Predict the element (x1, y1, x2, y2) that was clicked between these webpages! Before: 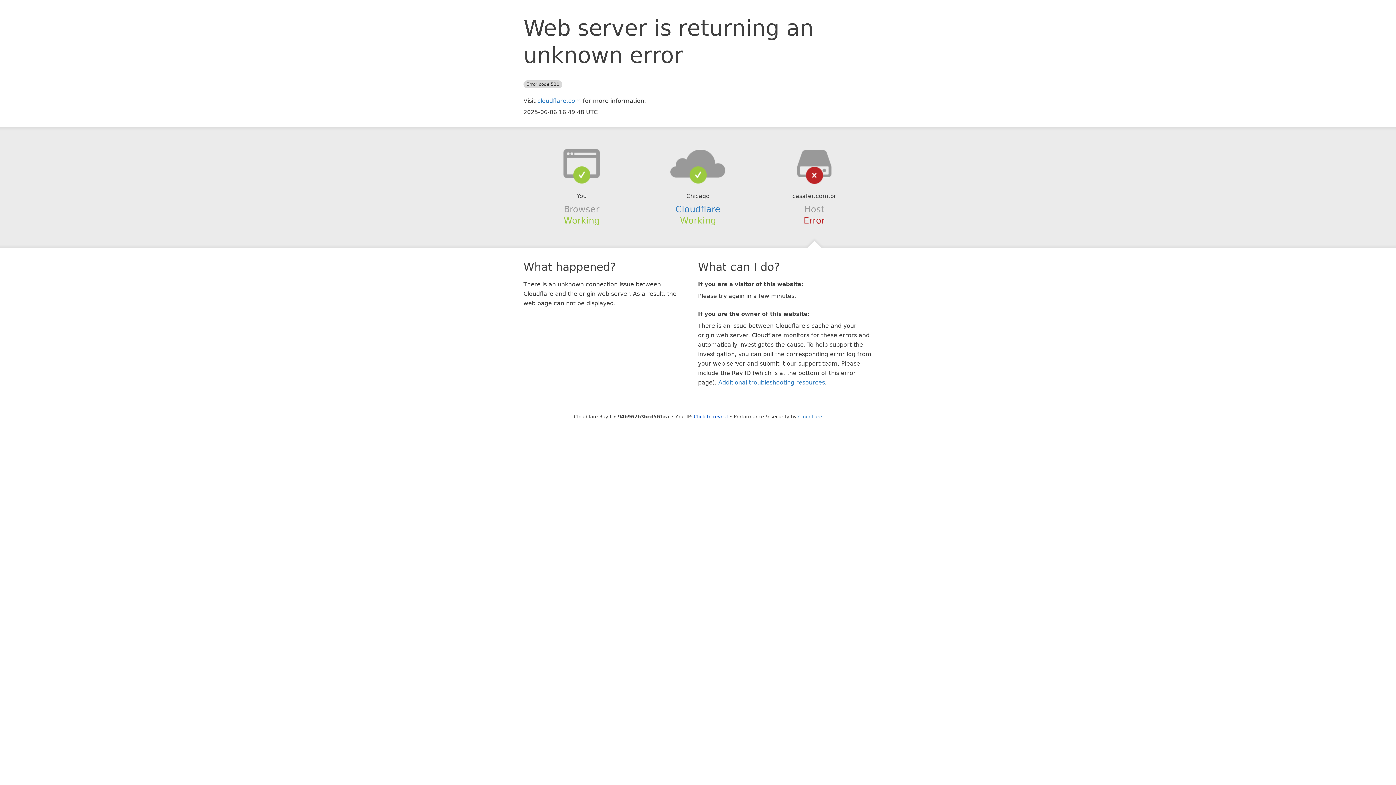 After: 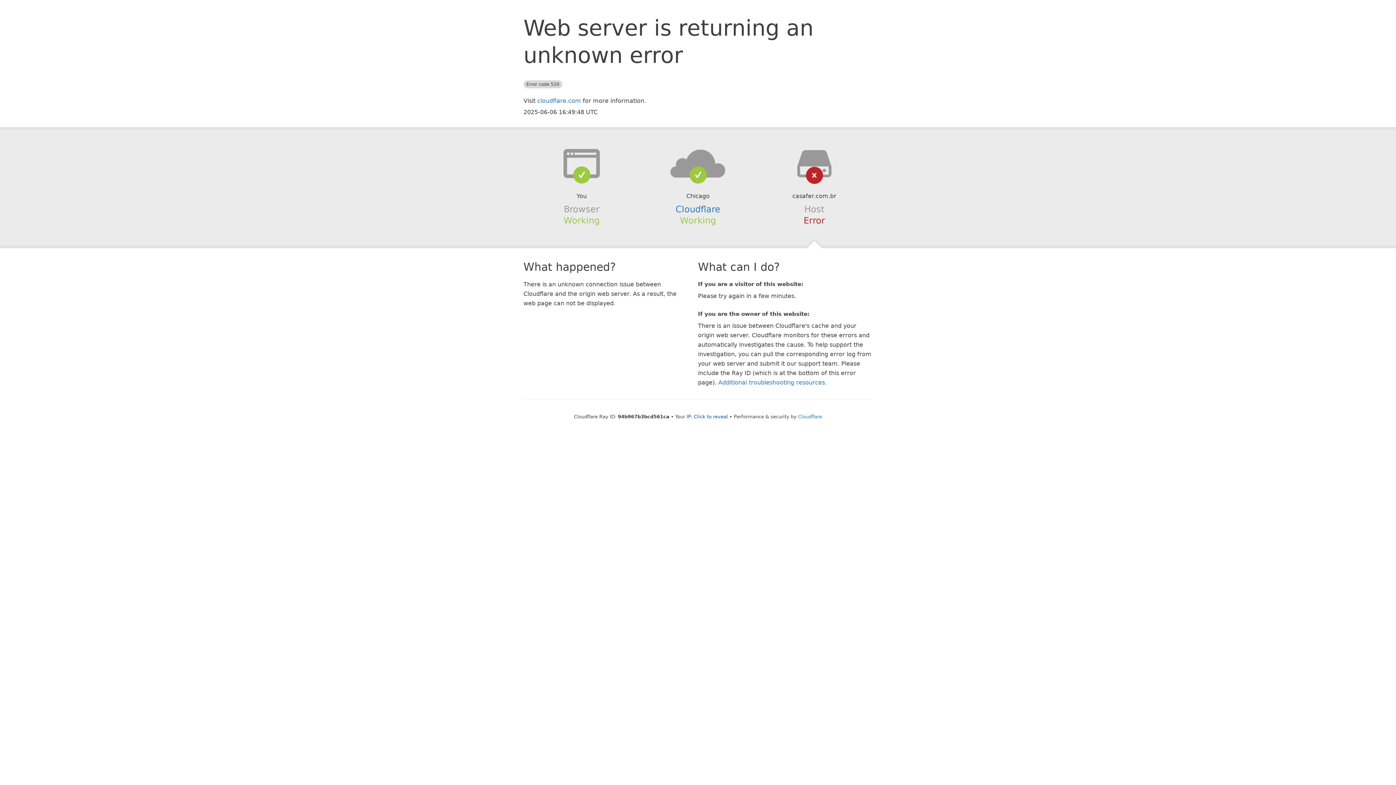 Action: bbox: (639, 148, 756, 178)